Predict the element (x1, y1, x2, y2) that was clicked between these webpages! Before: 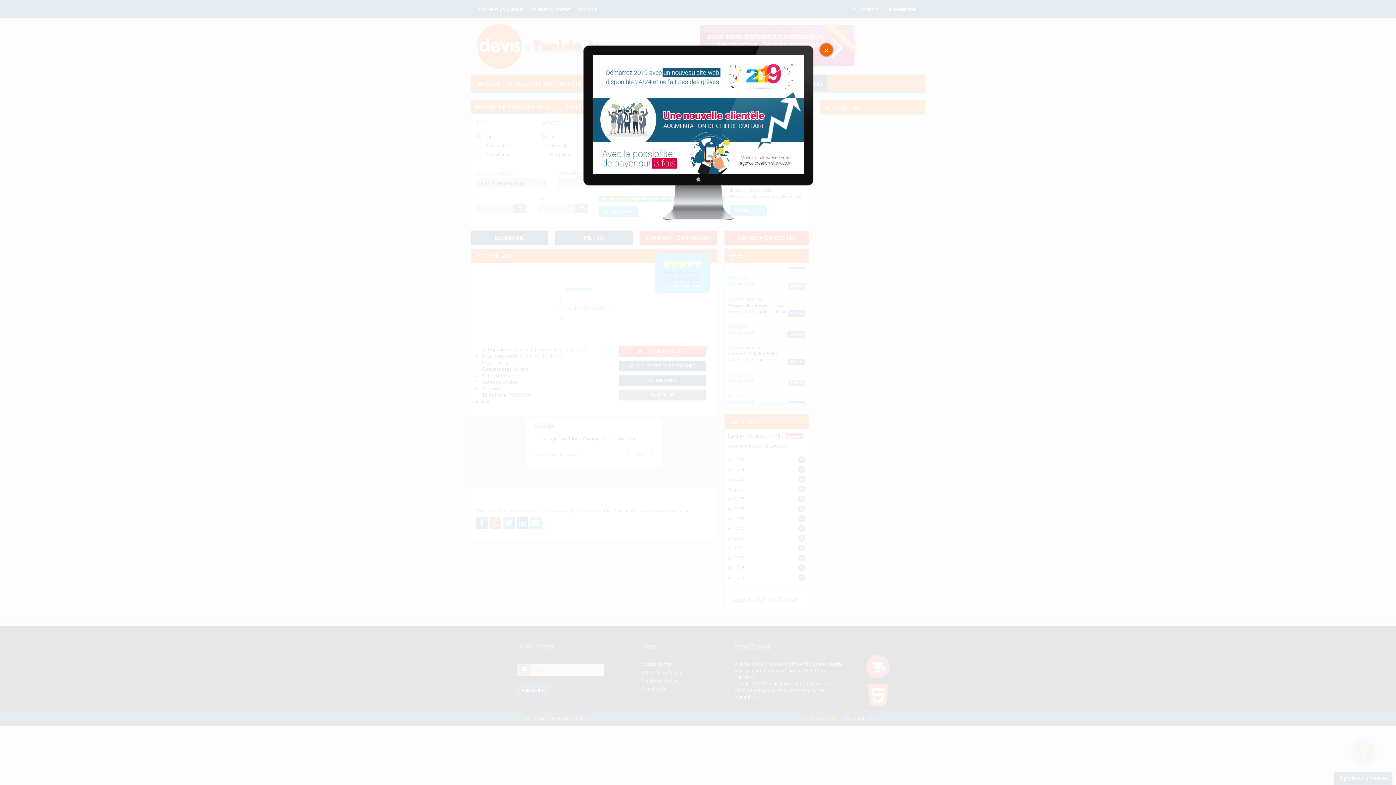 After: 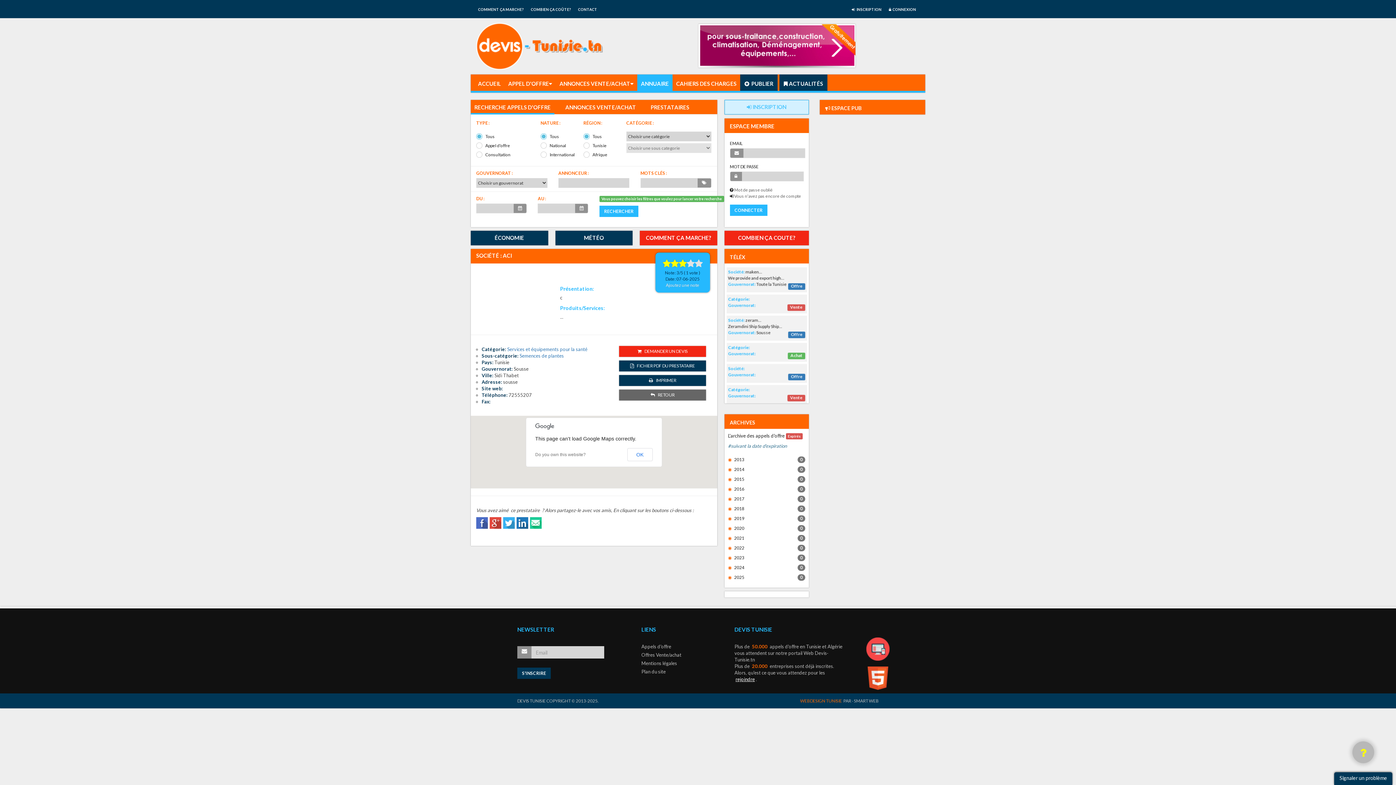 Action: bbox: (820, 43, 832, 56) label: ×